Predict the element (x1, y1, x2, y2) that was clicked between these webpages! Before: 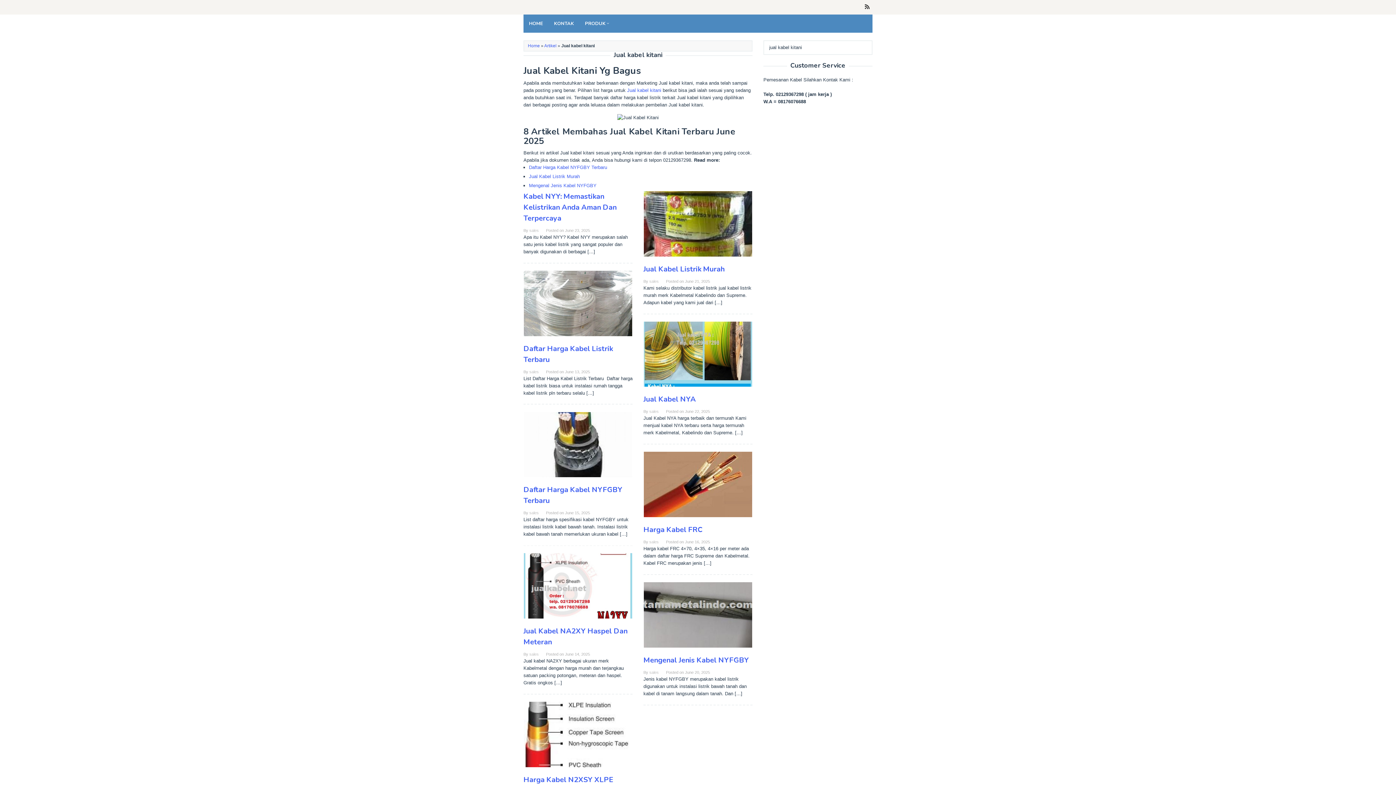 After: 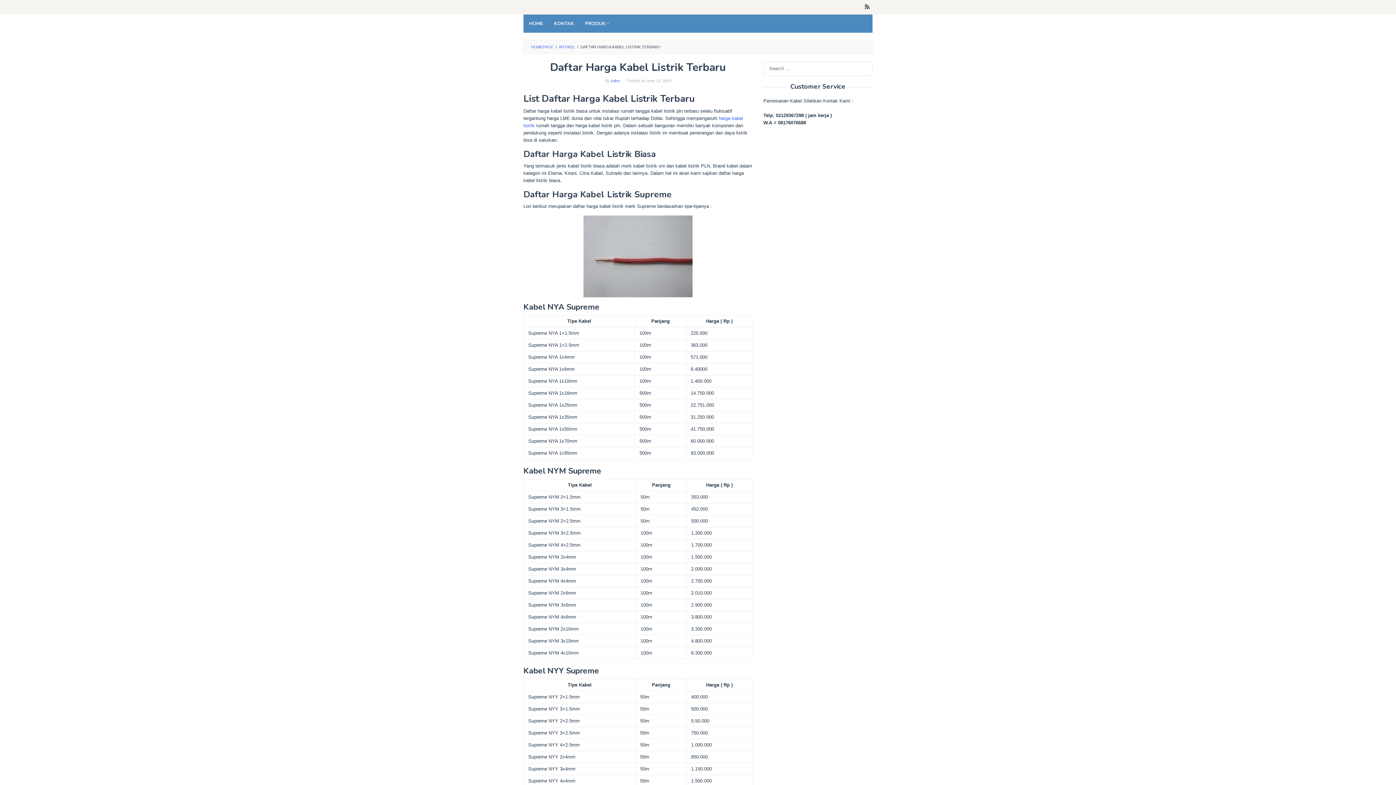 Action: bbox: (524, 300, 632, 305)